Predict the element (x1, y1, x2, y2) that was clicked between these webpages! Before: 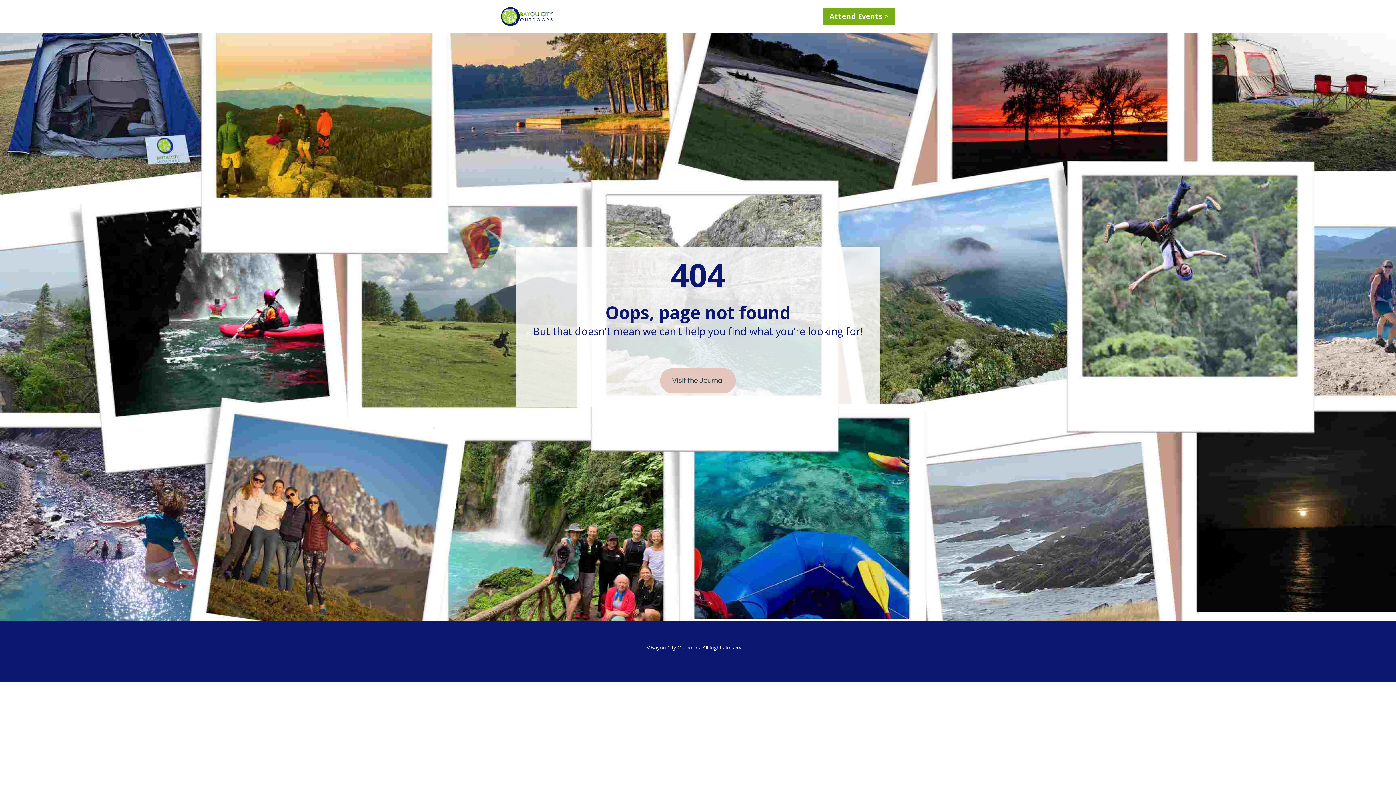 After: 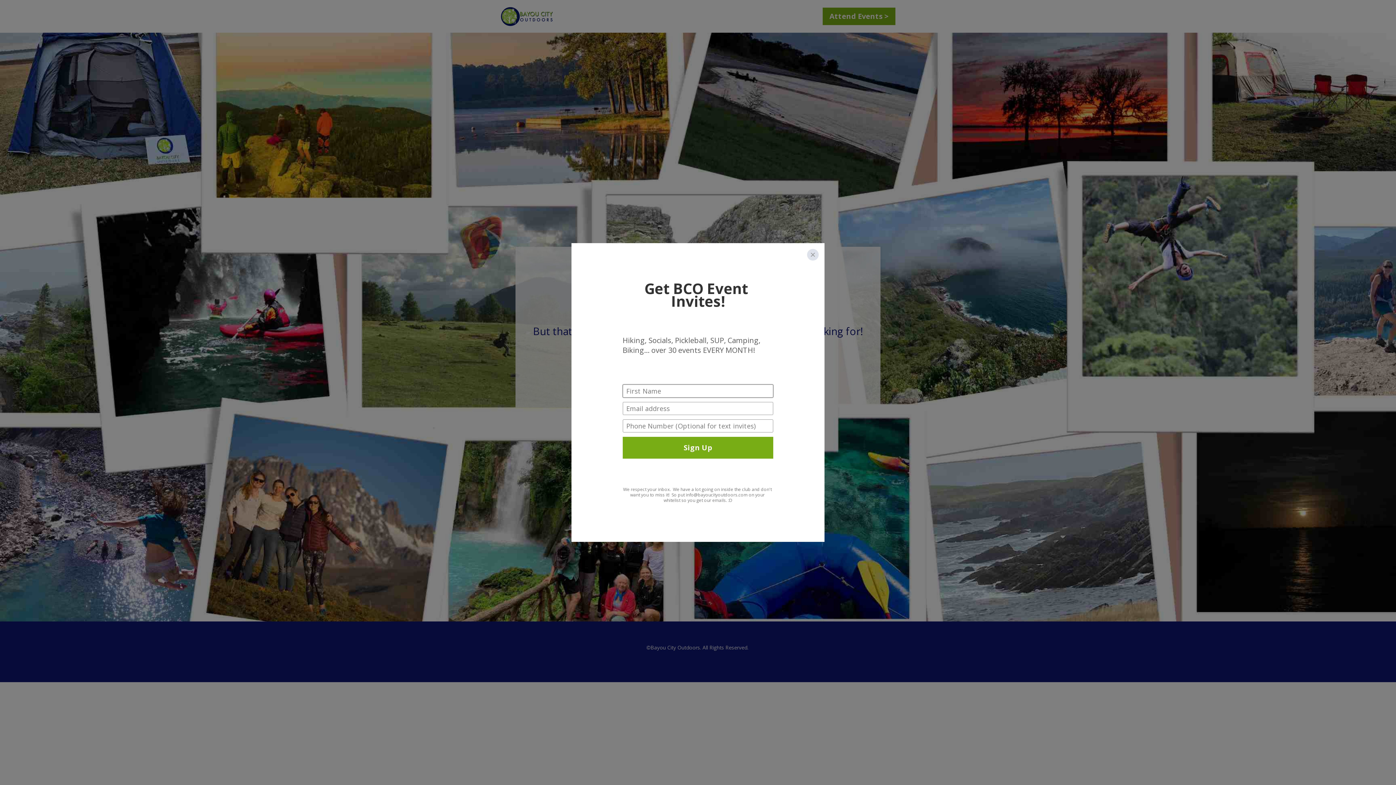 Action: label: Attend Events > bbox: (822, 7, 895, 25)